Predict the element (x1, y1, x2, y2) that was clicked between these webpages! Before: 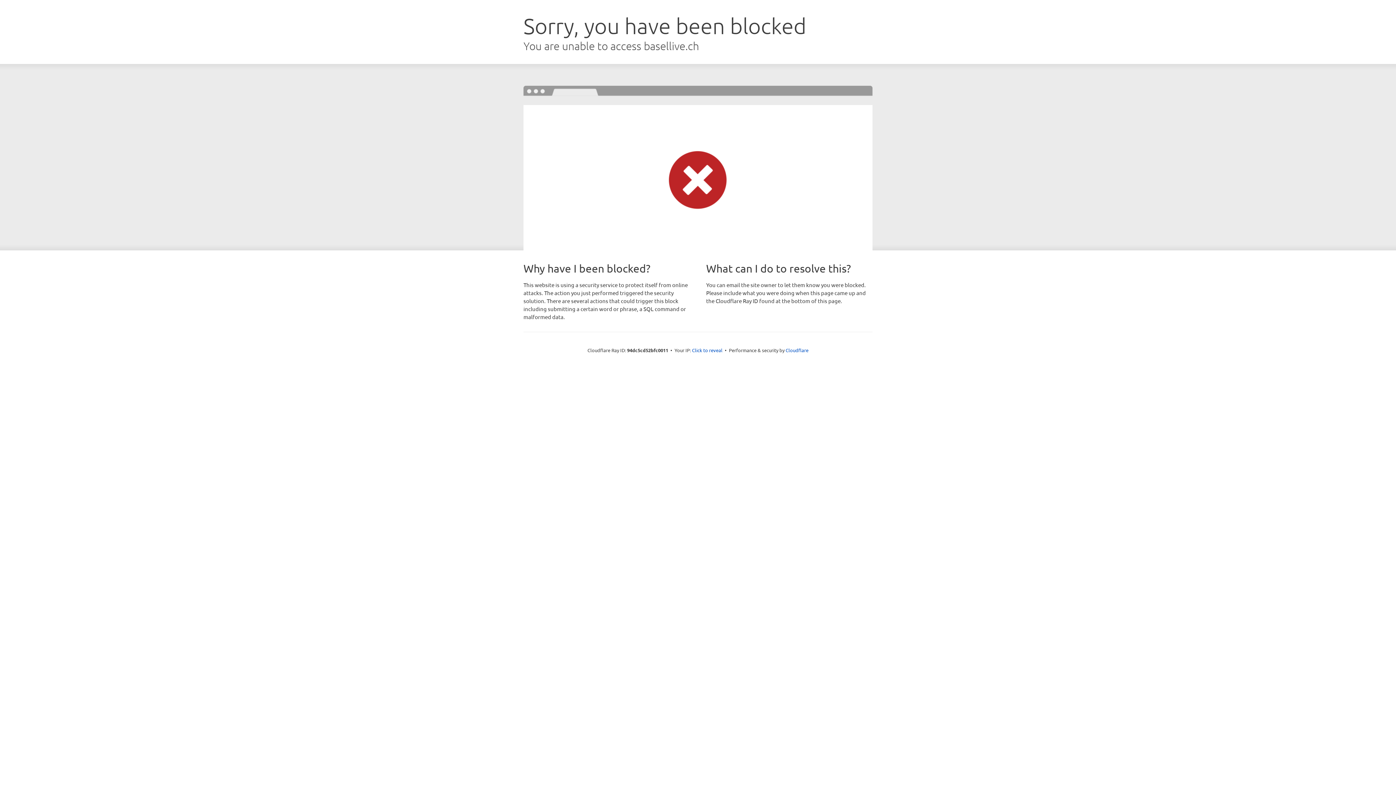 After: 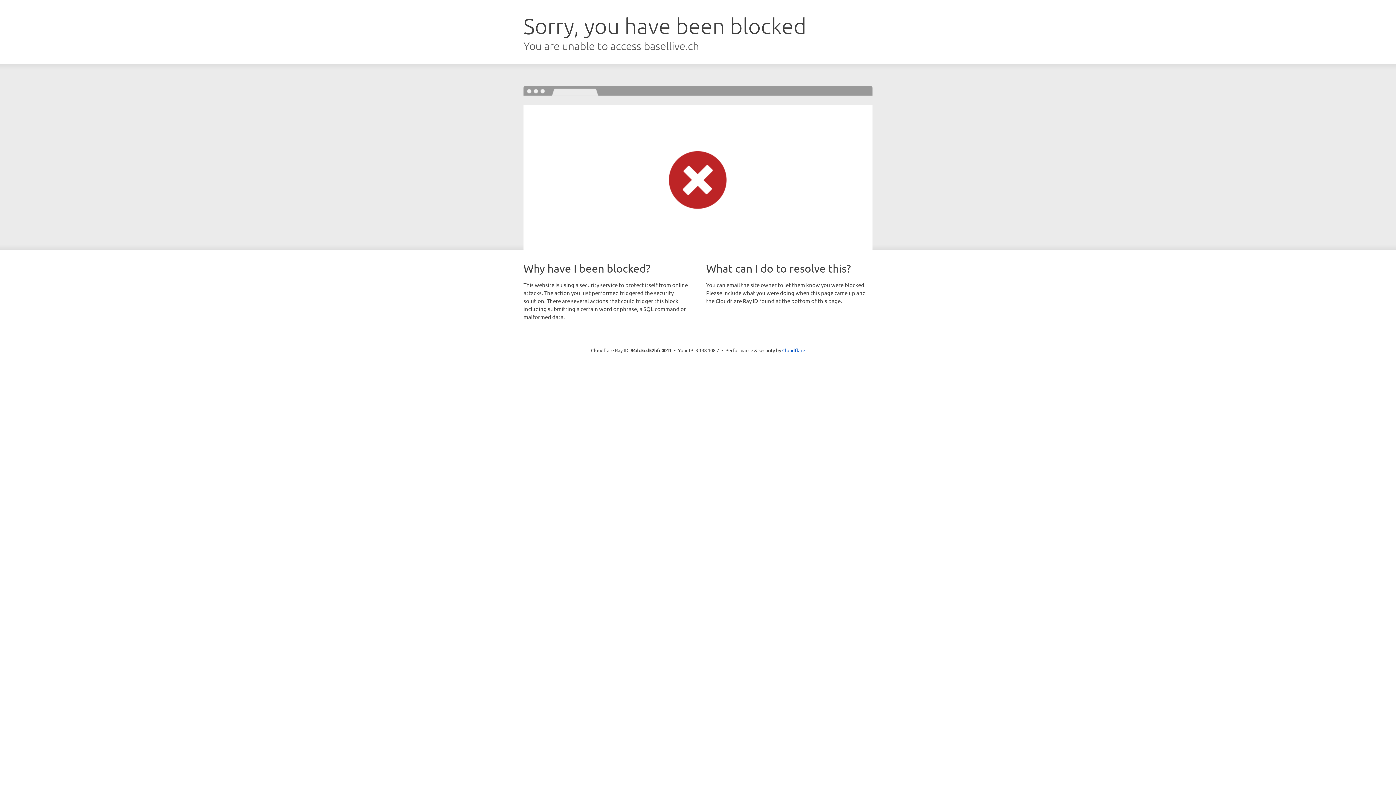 Action: bbox: (692, 346, 722, 353) label: Click to reveal